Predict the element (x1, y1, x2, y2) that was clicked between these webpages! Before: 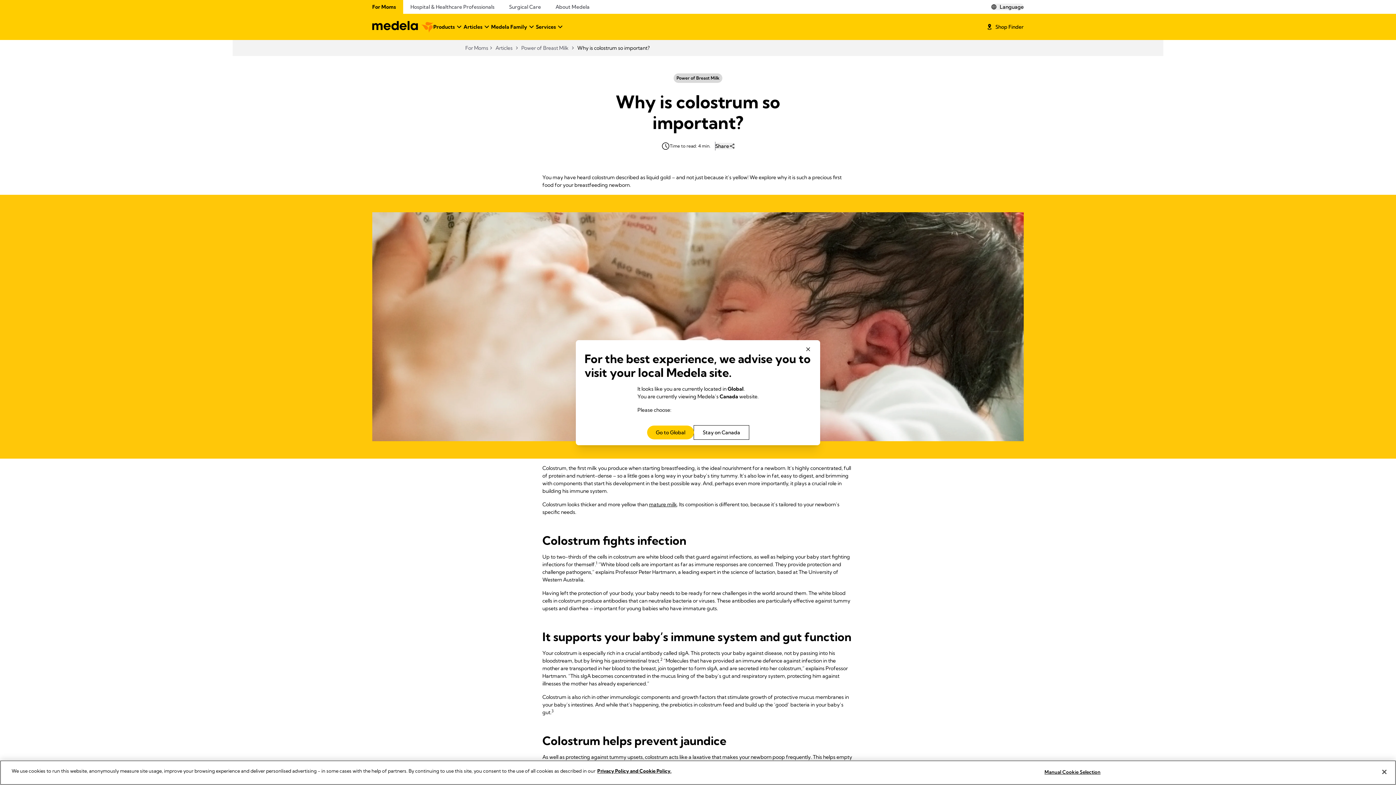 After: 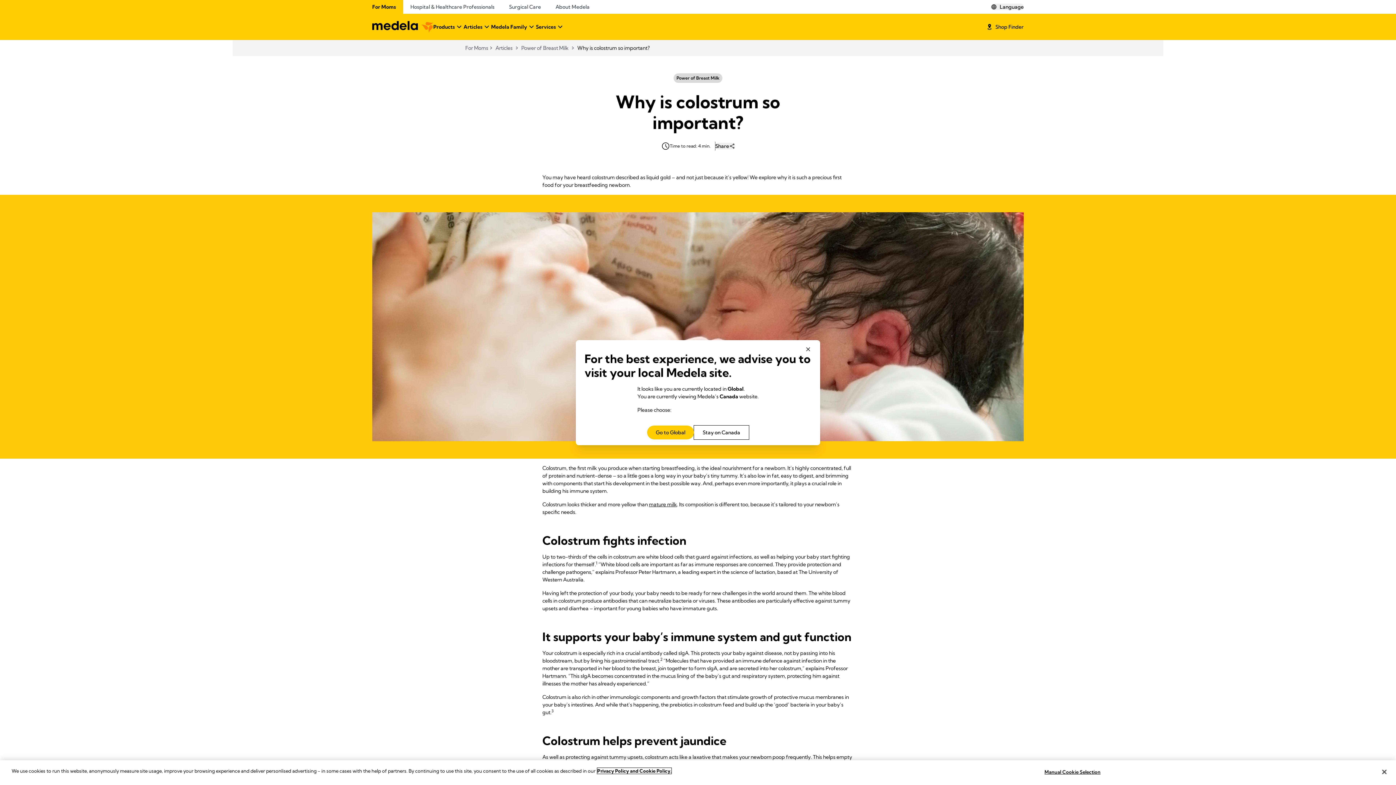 Action: label: Privacy Policy and Cookie Policy, opens in a new tab bbox: (597, 768, 671, 774)